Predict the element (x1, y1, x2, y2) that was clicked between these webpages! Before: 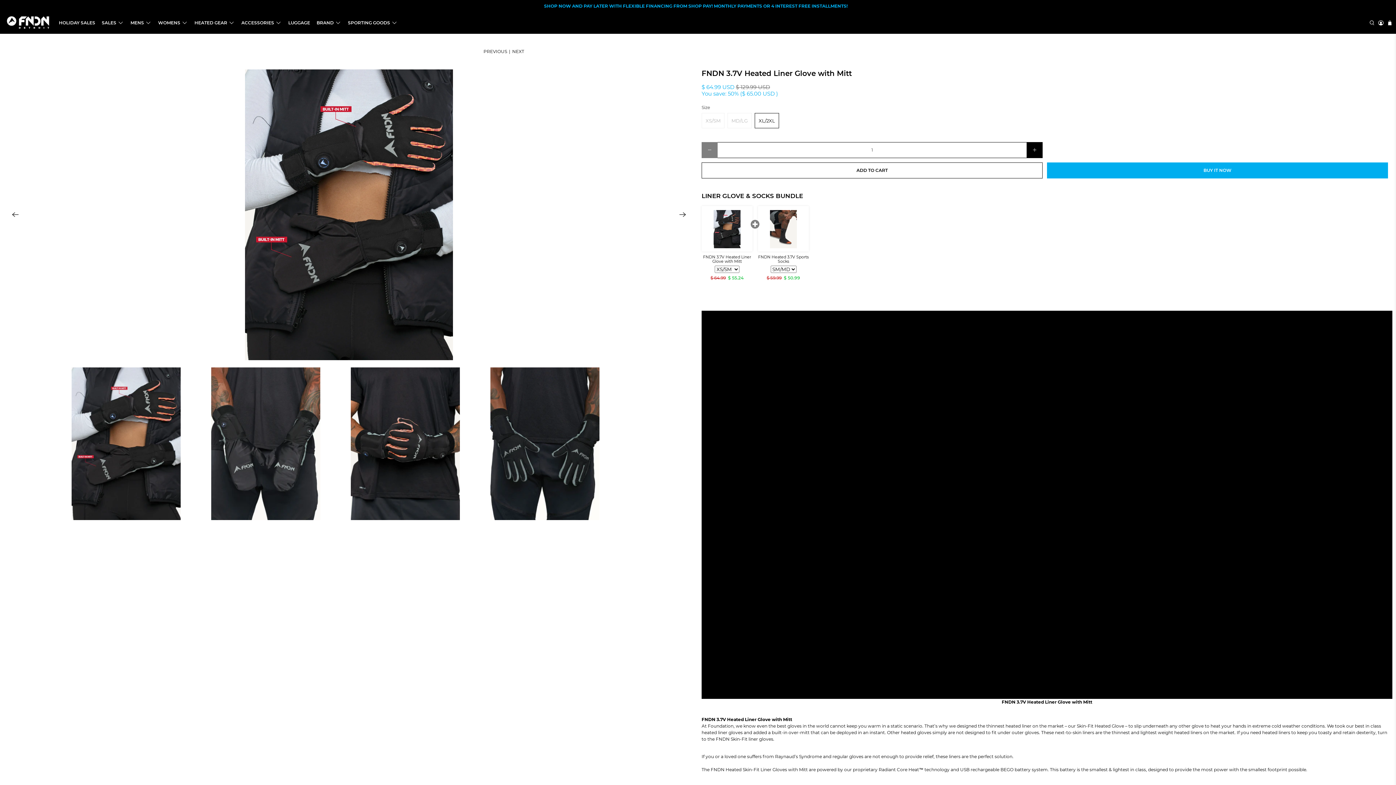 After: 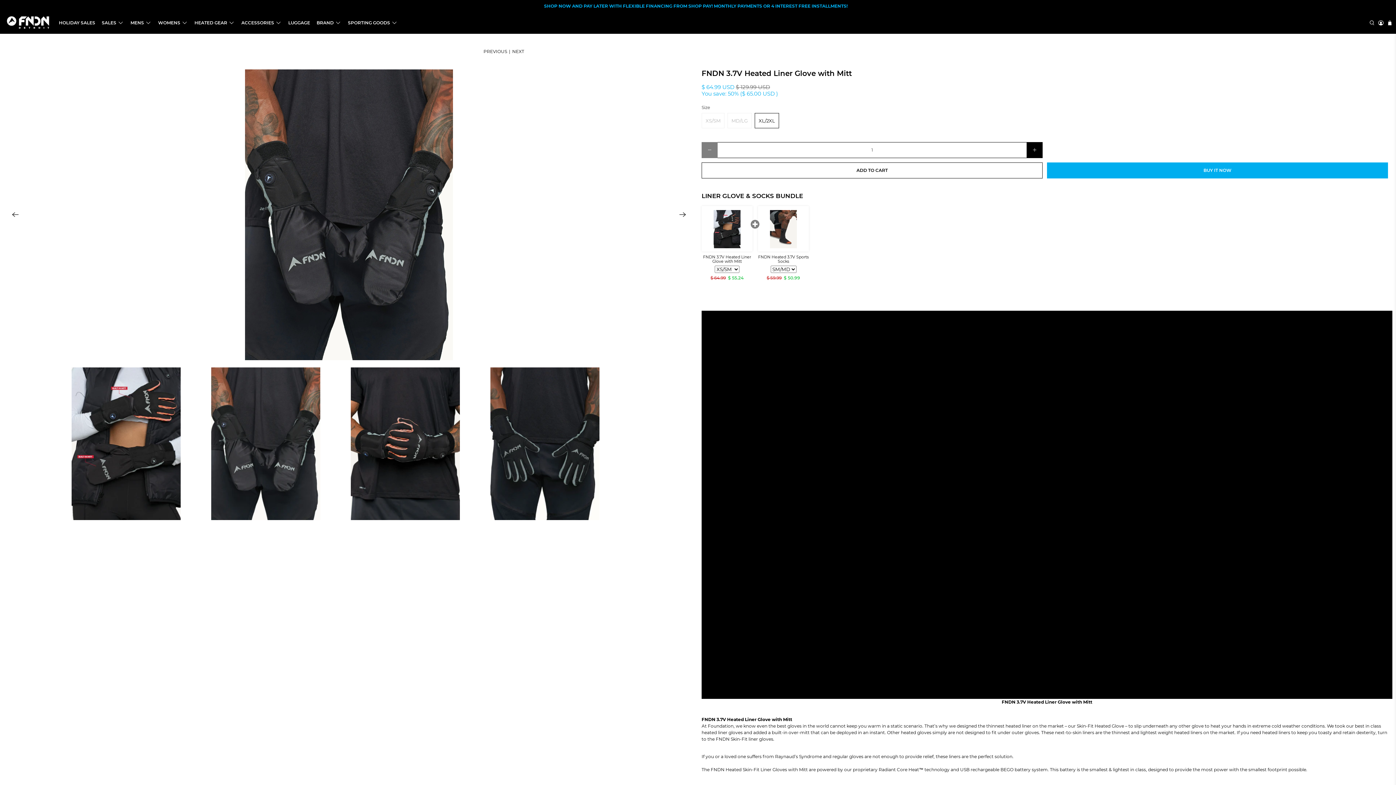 Action: bbox: (674, 206, 690, 222) label: Next